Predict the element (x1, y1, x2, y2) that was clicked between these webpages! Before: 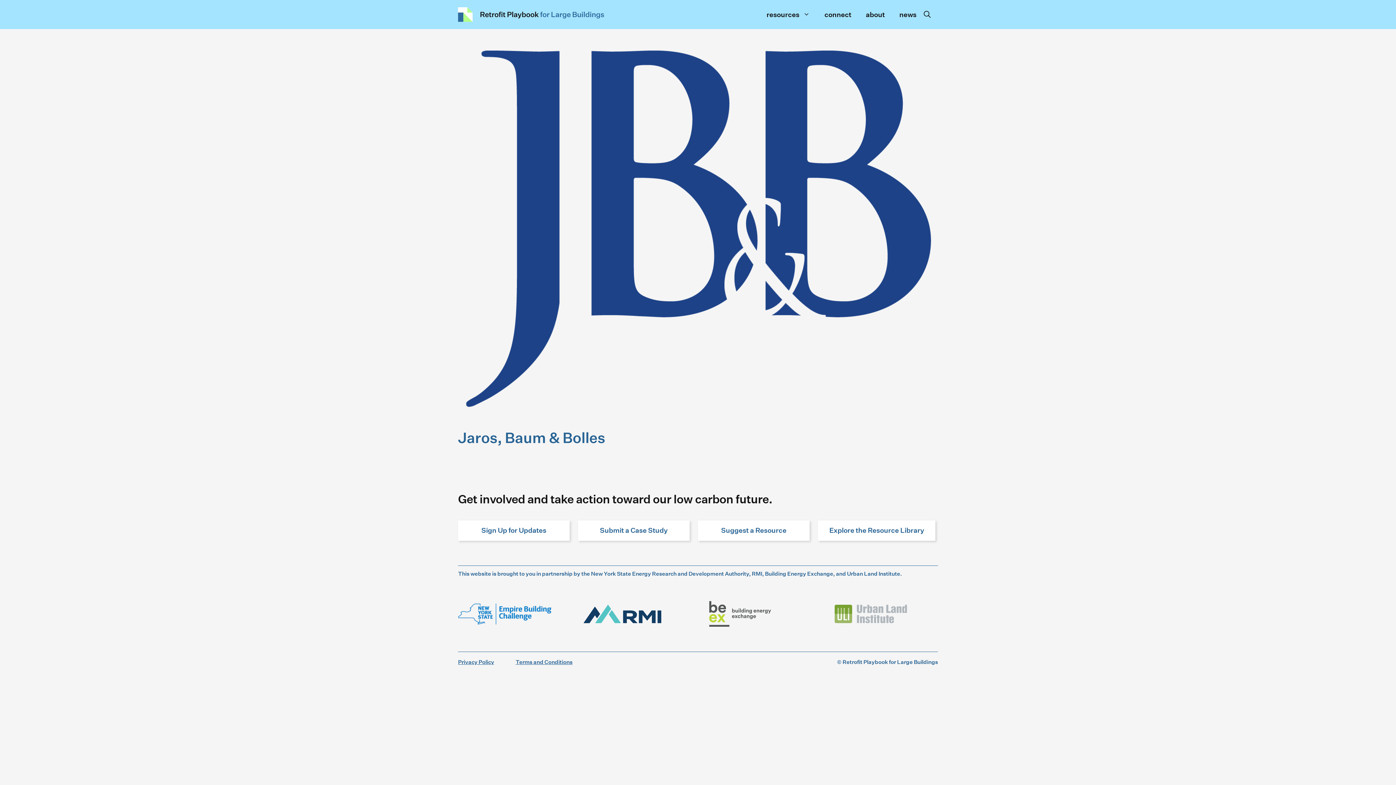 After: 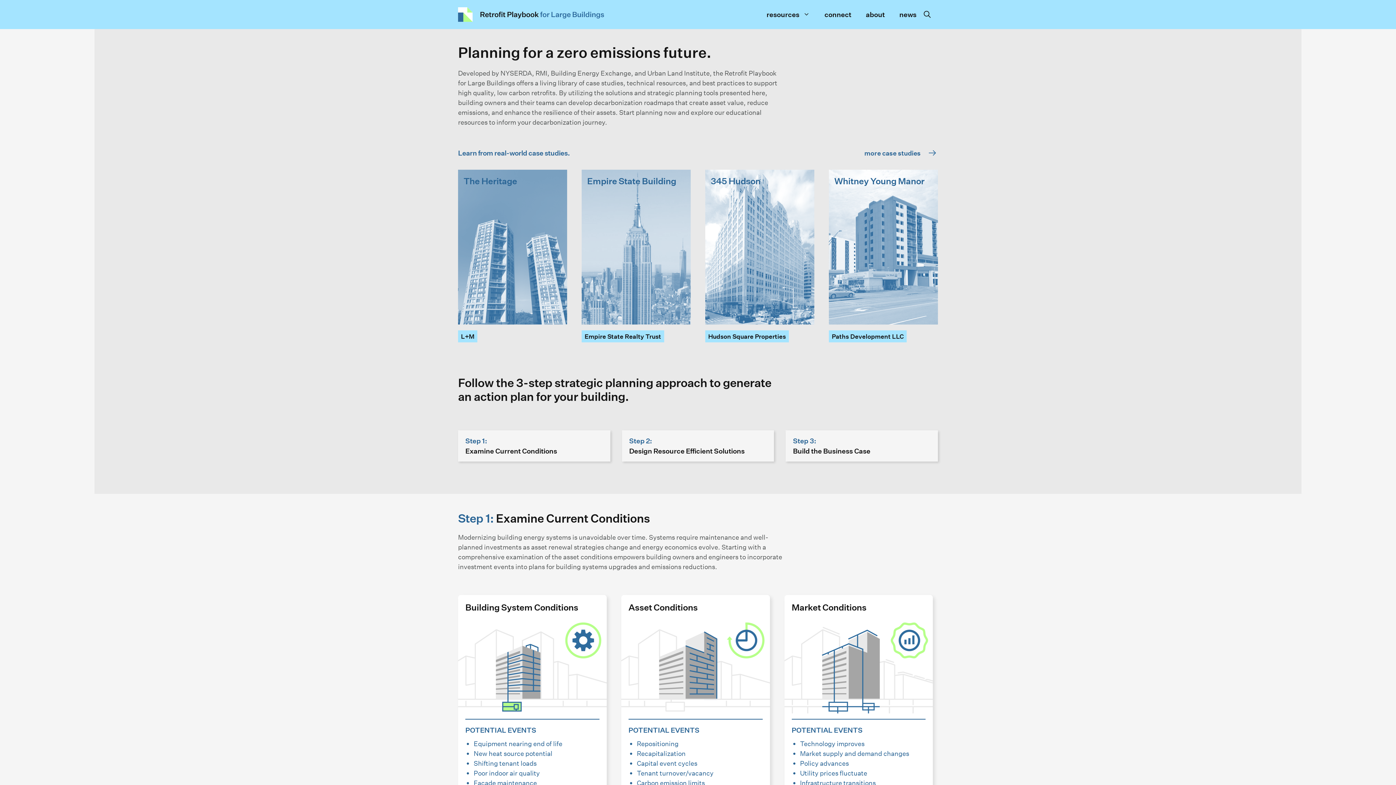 Action: bbox: (458, 0, 604, 29)